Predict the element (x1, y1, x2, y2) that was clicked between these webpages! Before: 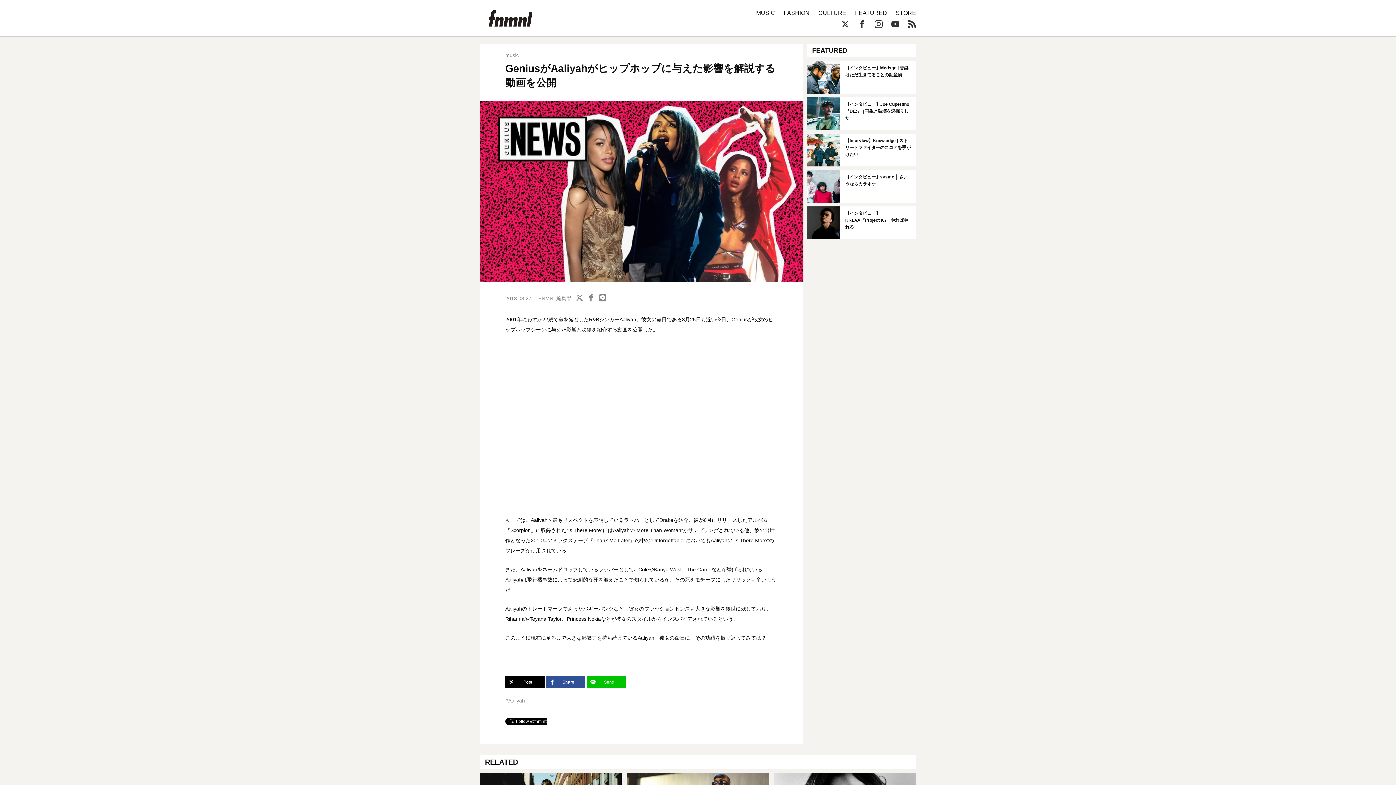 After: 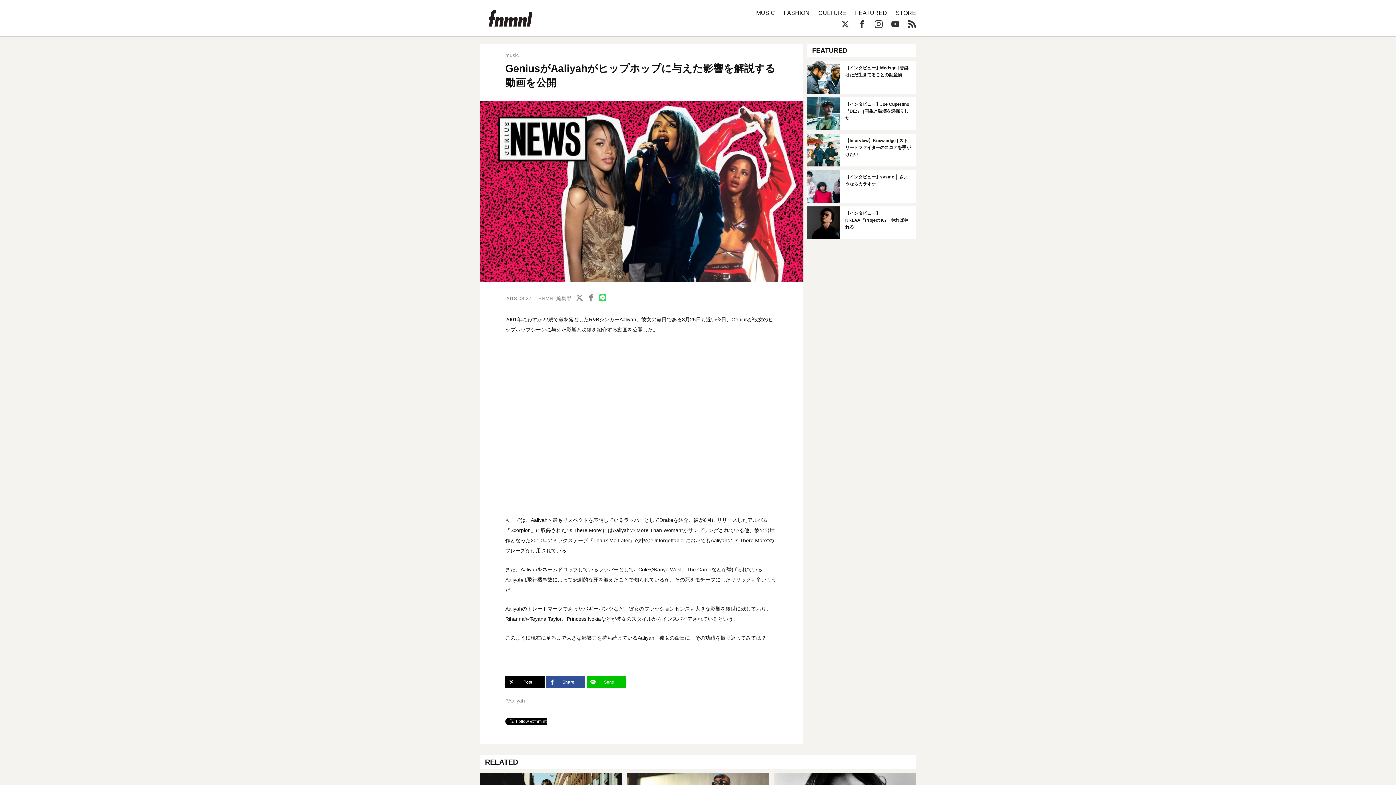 Action: bbox: (599, 294, 606, 301)